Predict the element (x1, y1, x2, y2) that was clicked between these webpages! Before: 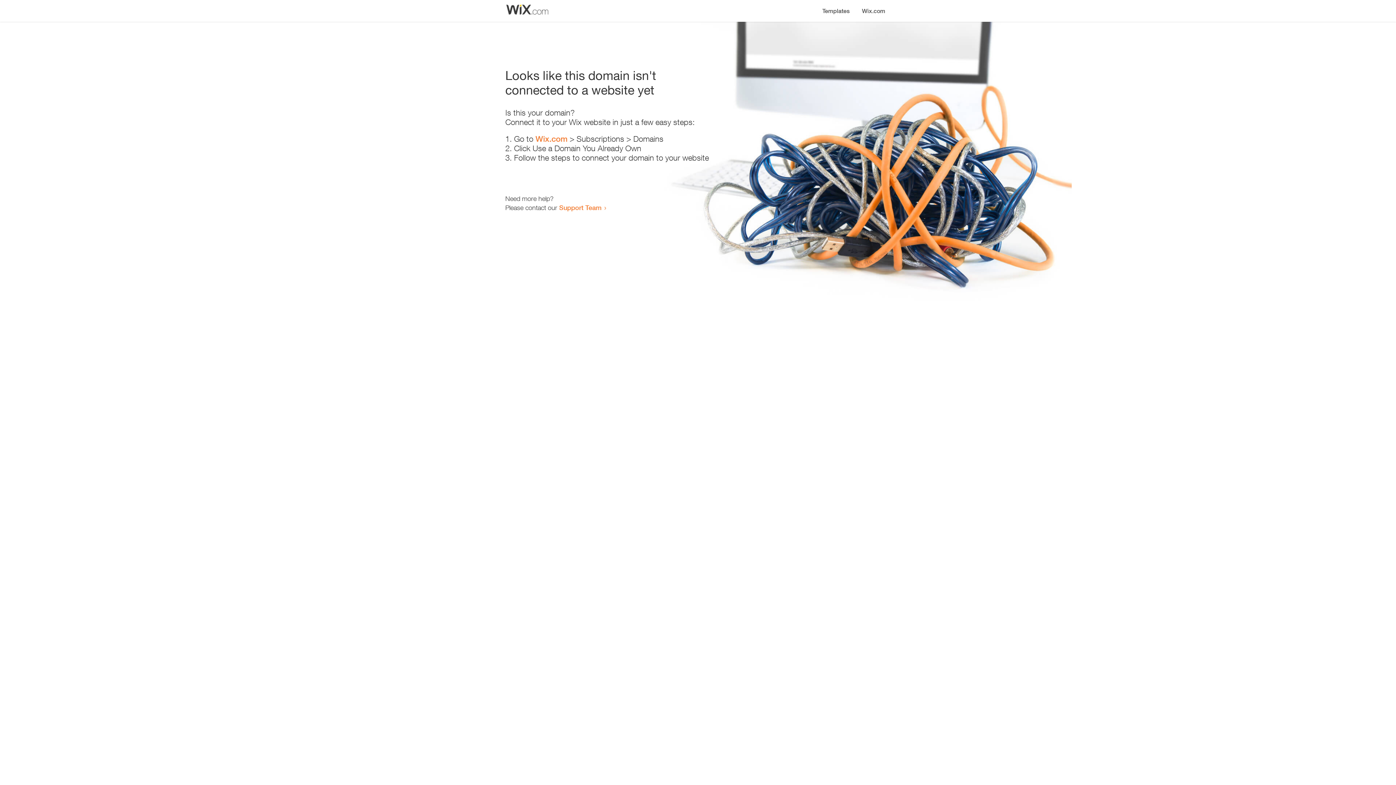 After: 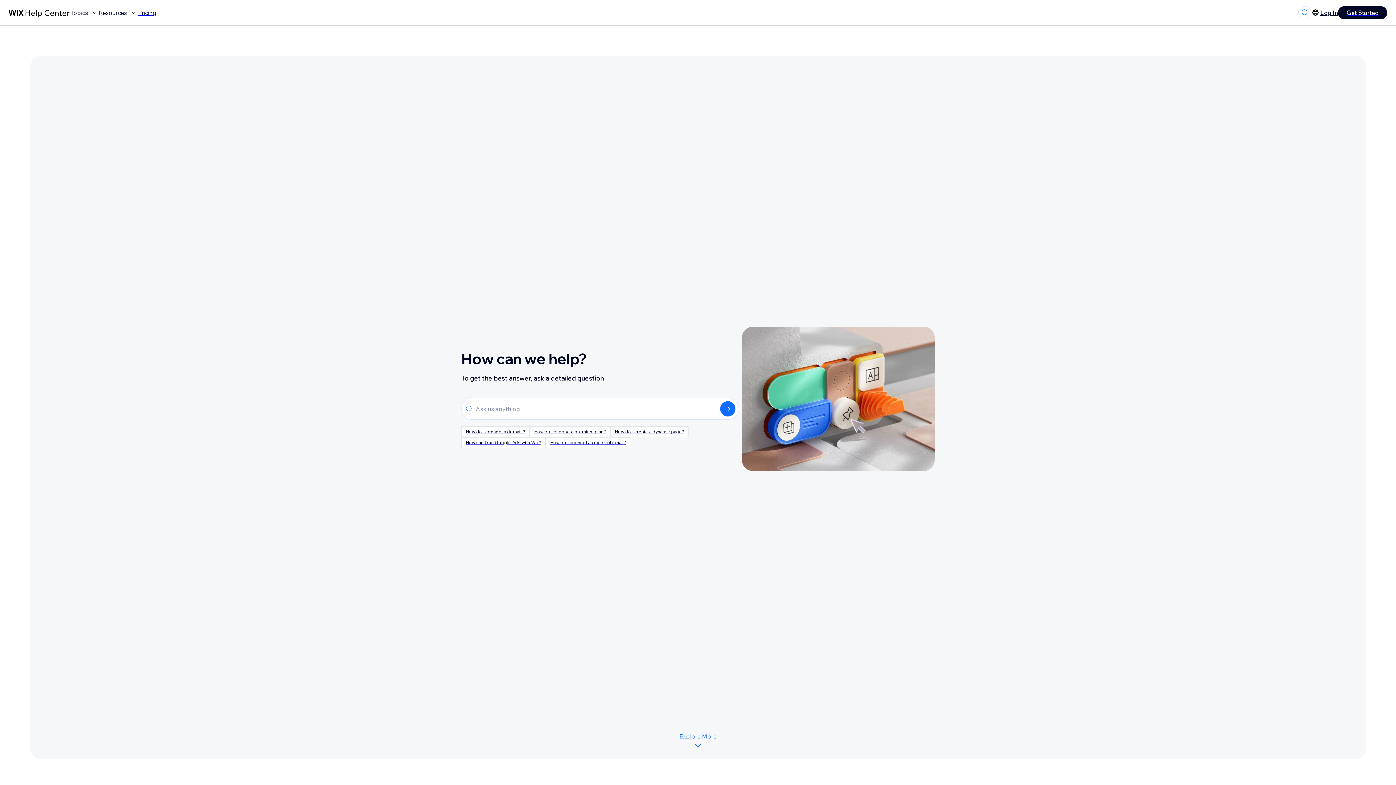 Action: bbox: (559, 203, 601, 211) label: Support Team